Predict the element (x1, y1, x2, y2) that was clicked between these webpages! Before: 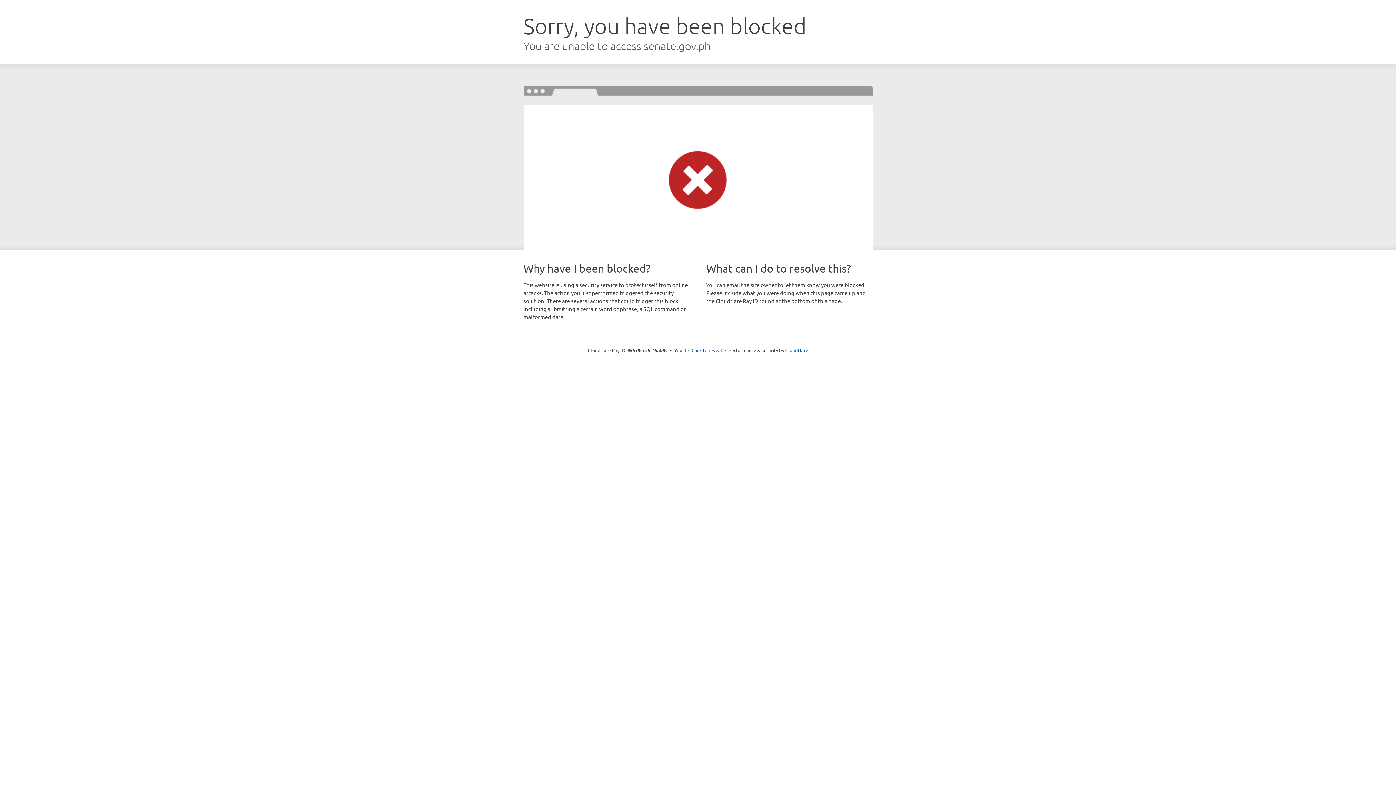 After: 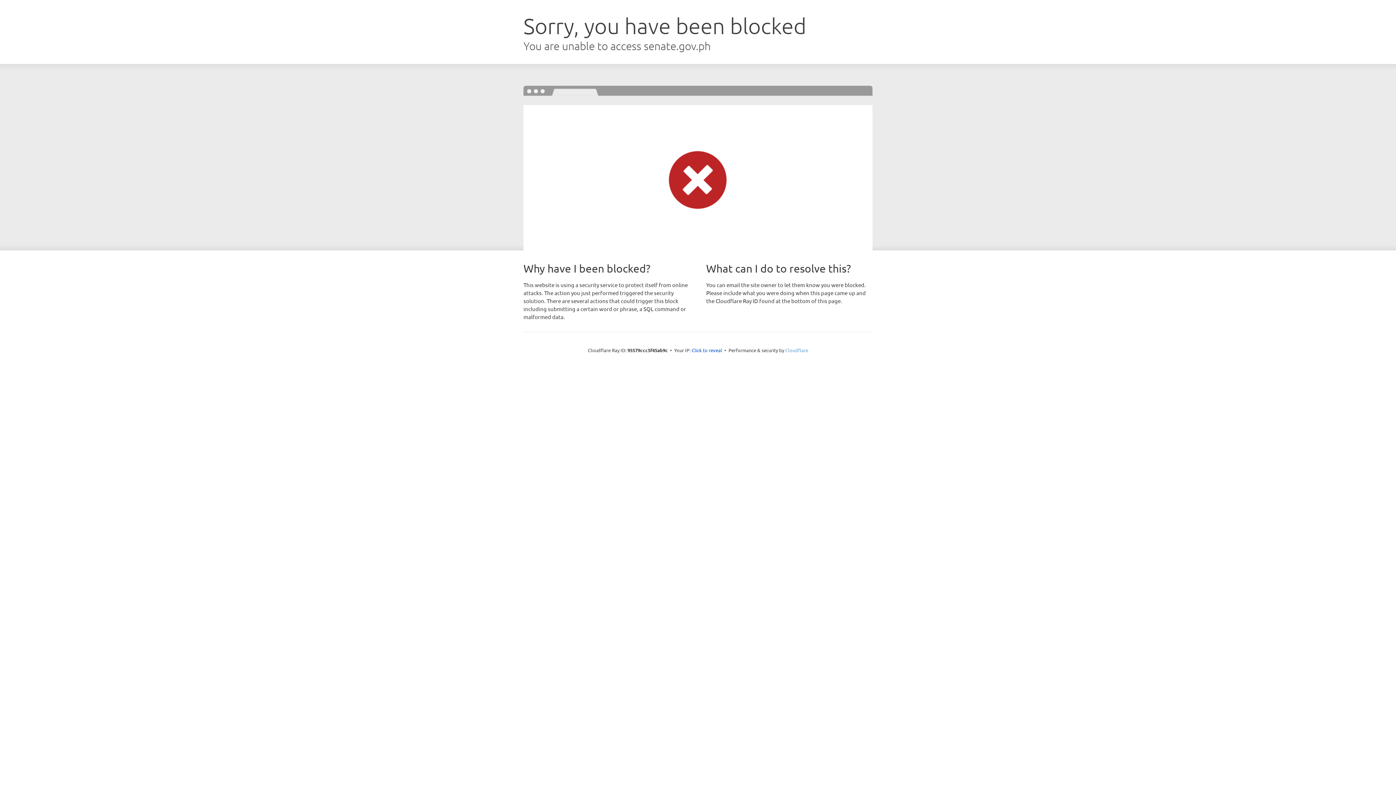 Action: bbox: (785, 347, 808, 353) label: Cloudflare